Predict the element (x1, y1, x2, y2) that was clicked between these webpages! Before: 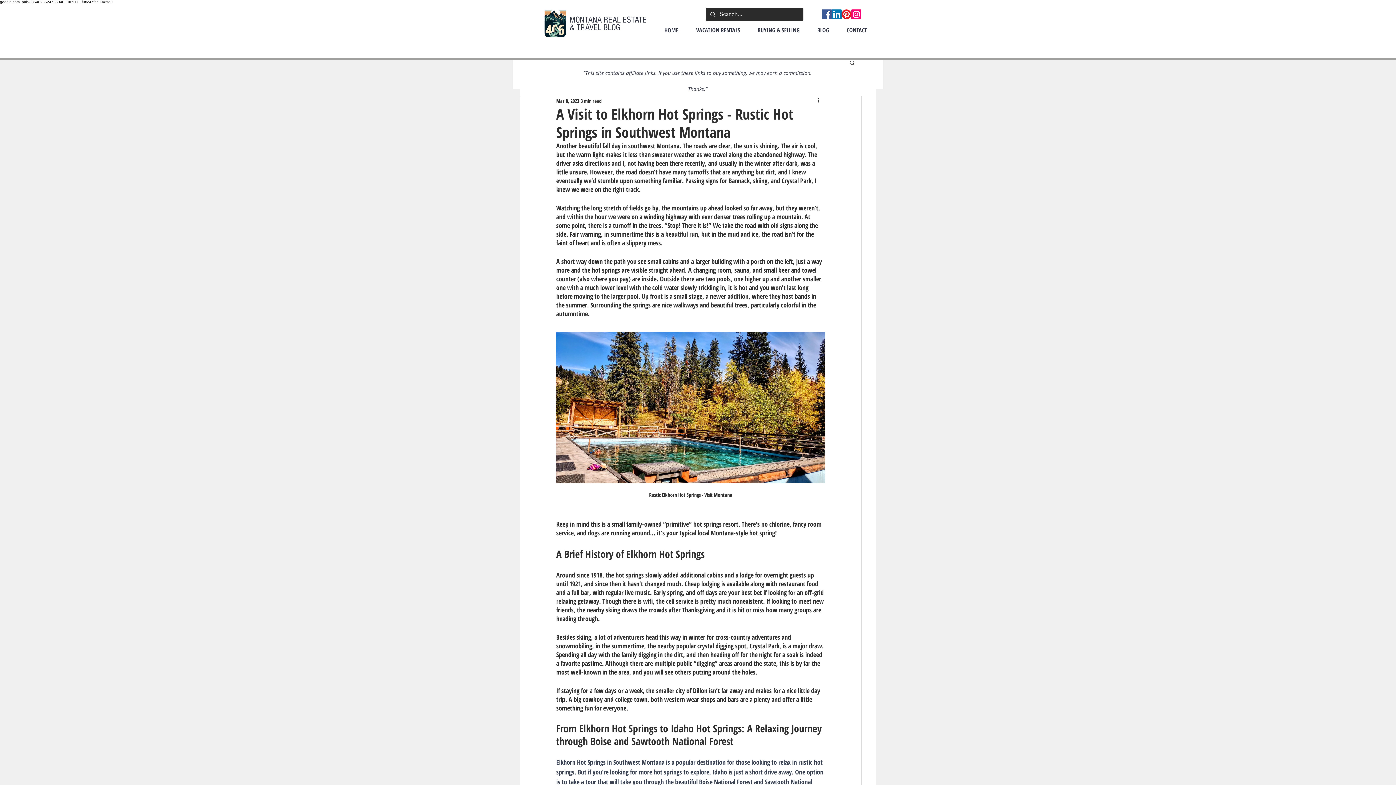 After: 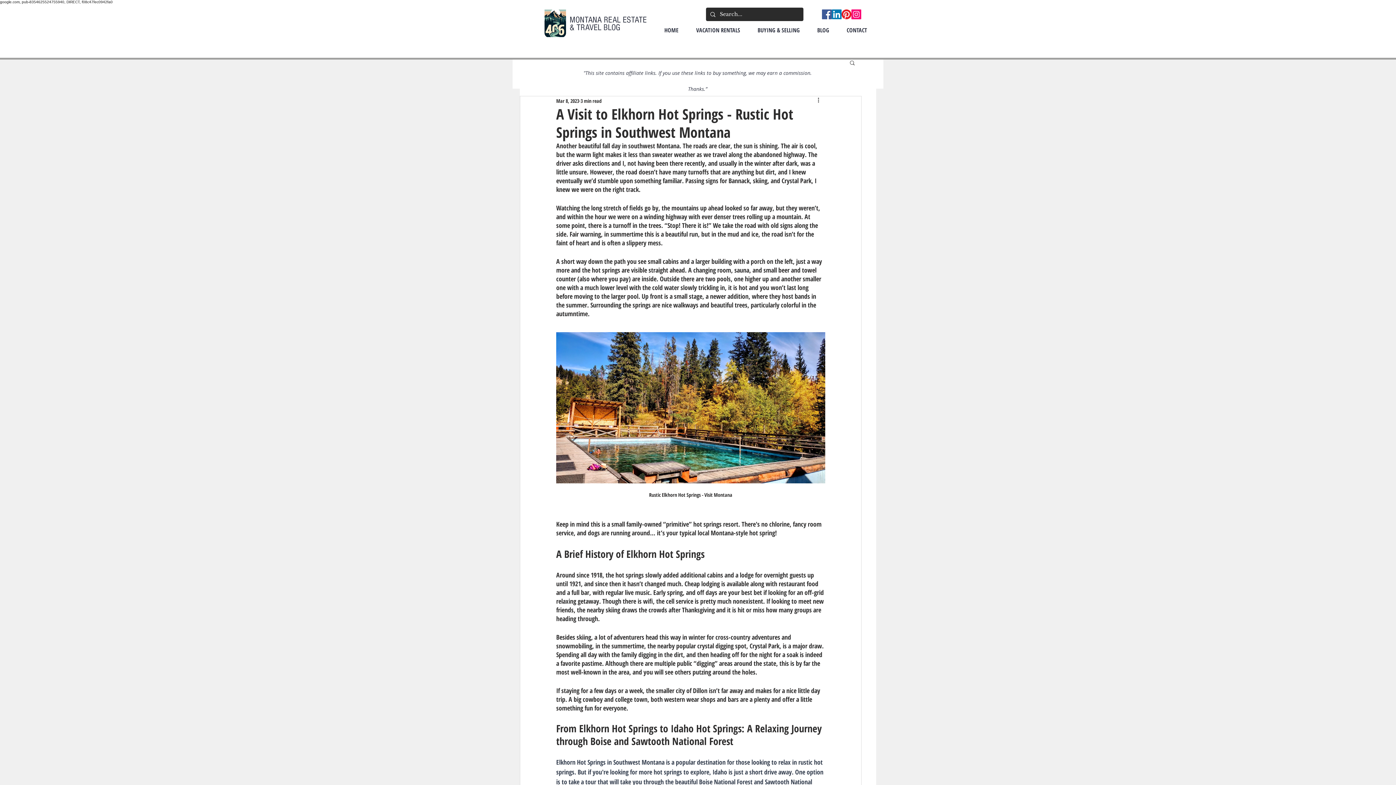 Action: bbox: (822, 9, 832, 19) label: Facebook